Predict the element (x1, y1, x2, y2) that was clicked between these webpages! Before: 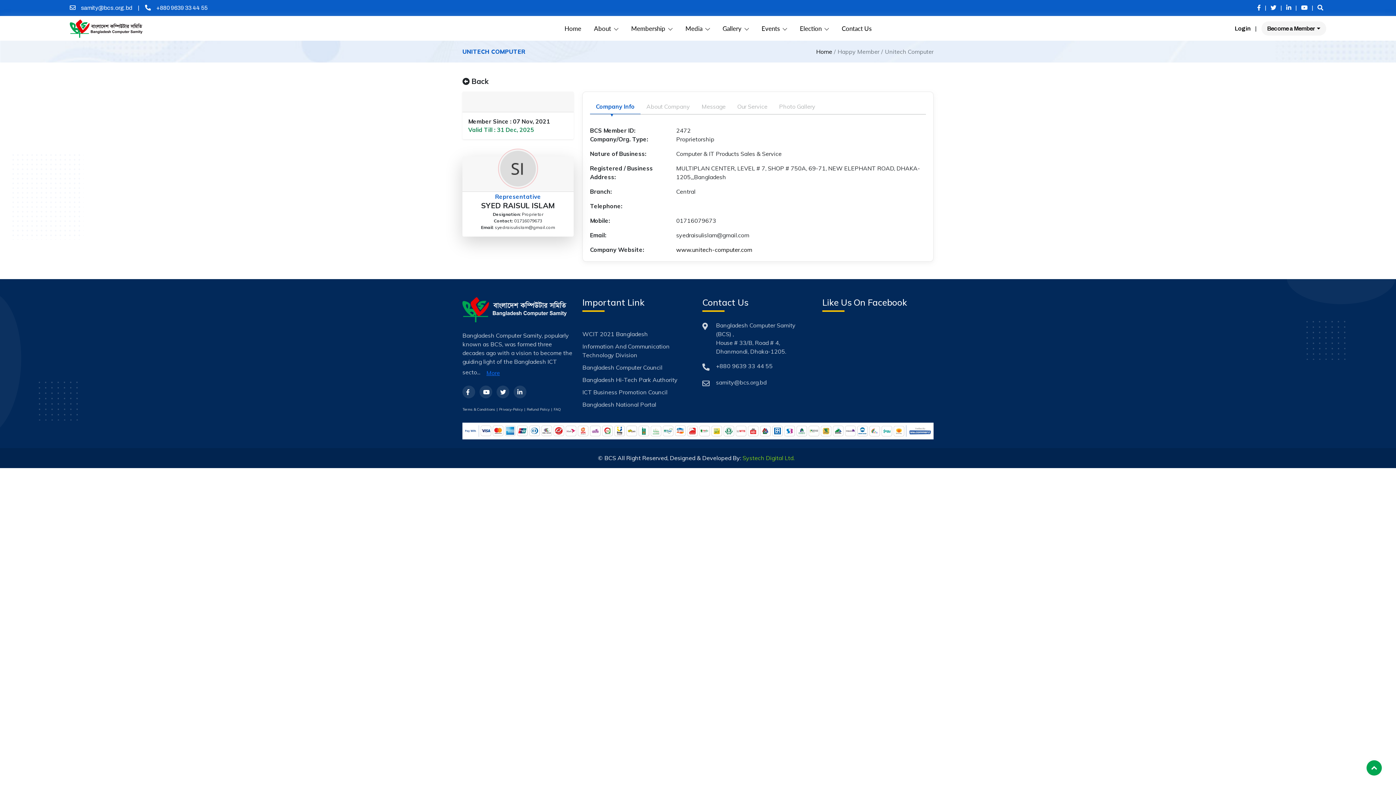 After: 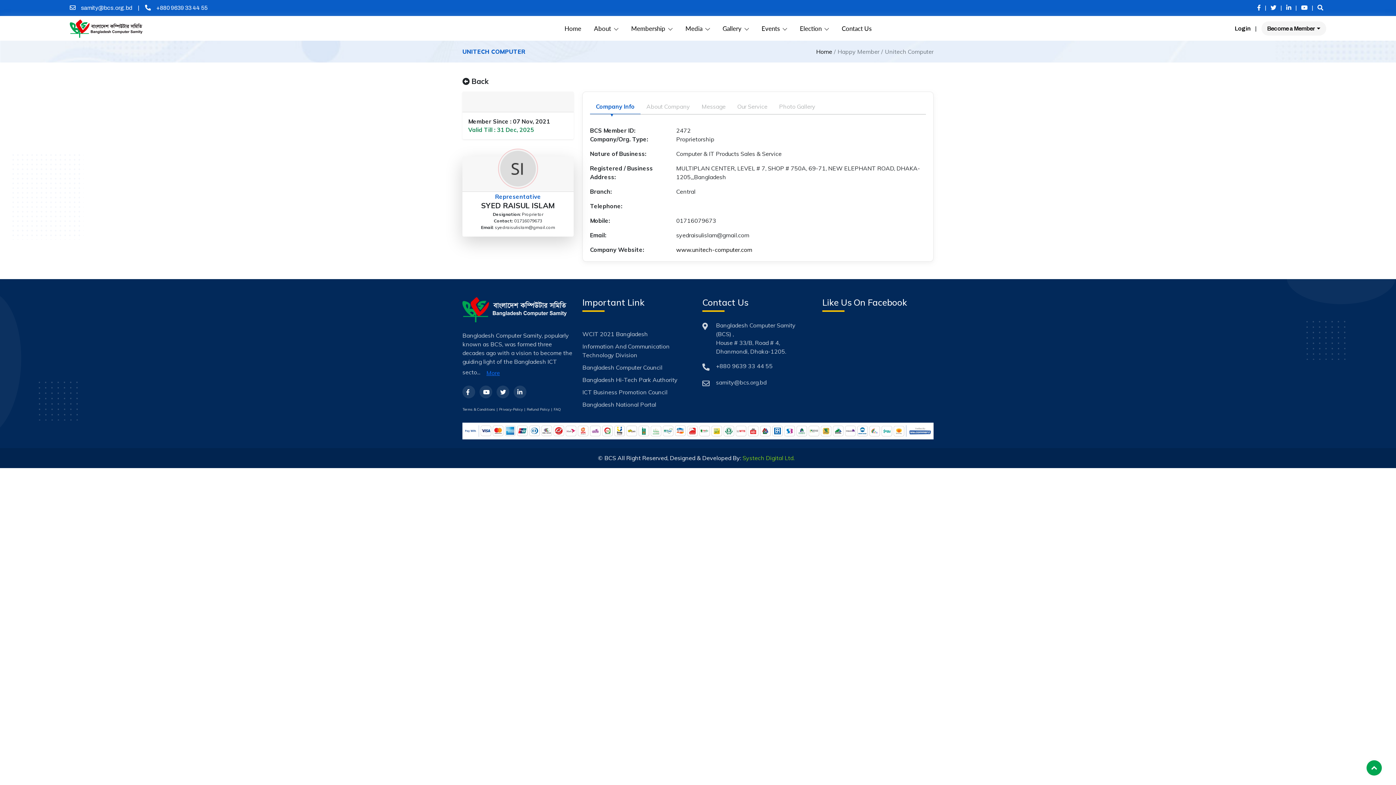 Action: label: Bangladesh Computer Council bbox: (582, 363, 693, 373)